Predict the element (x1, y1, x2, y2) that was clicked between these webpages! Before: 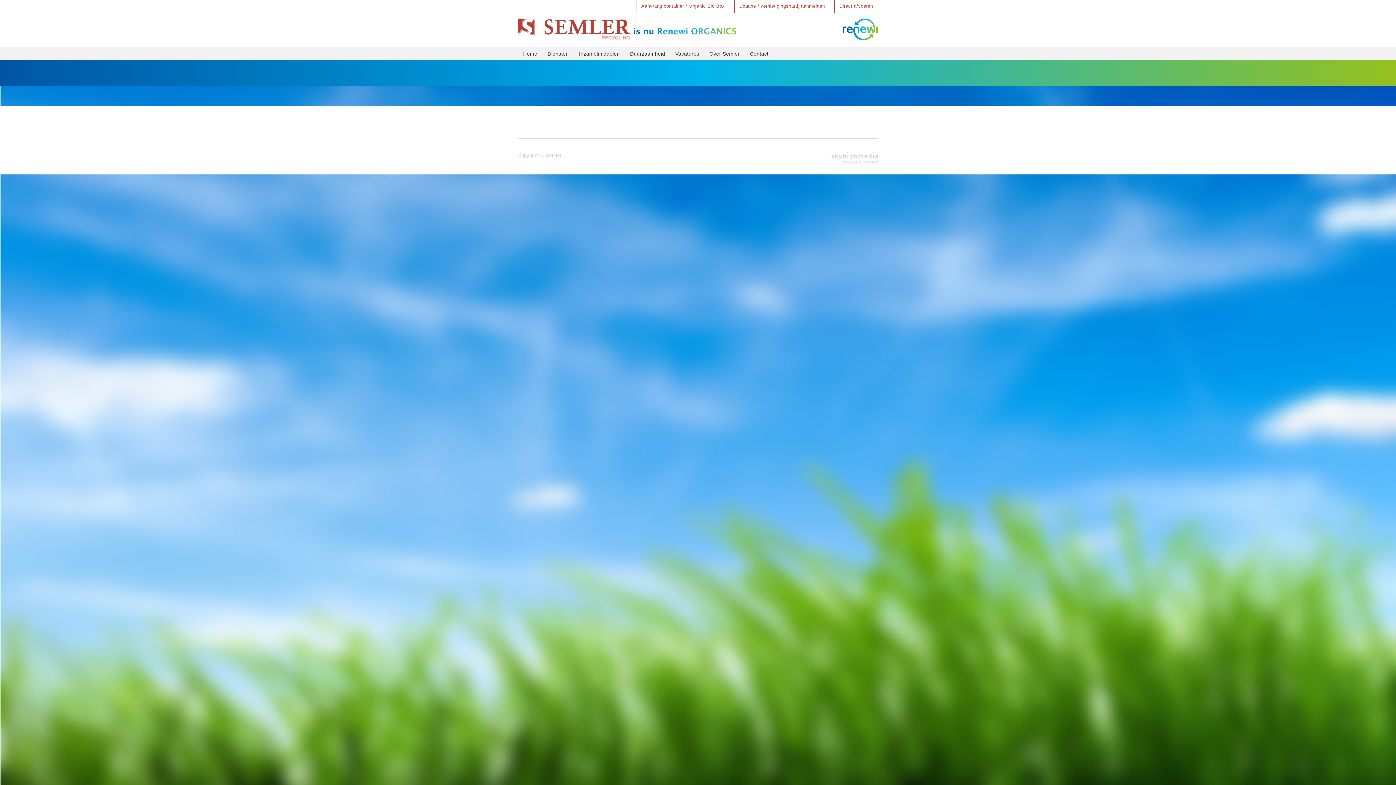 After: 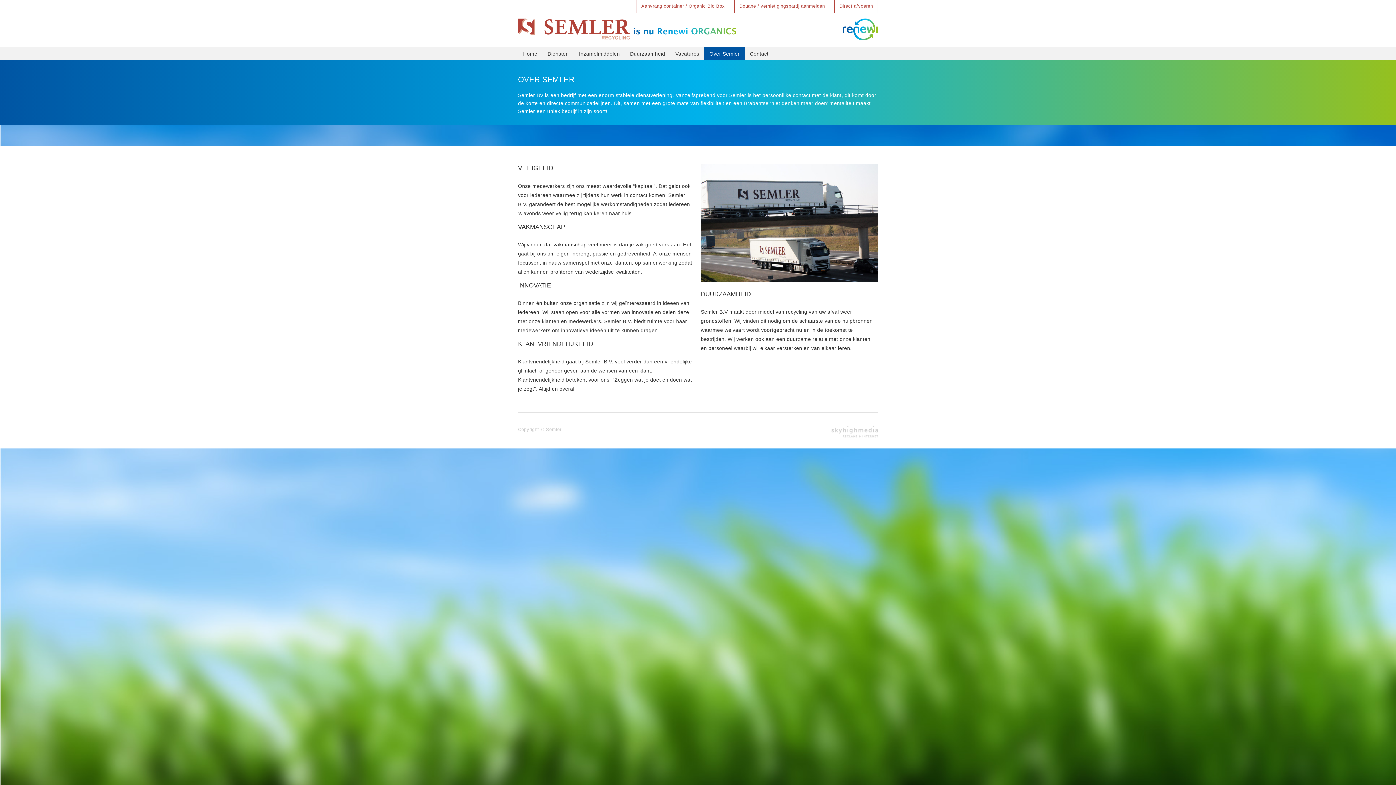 Action: bbox: (704, 47, 744, 60) label: Over Semler